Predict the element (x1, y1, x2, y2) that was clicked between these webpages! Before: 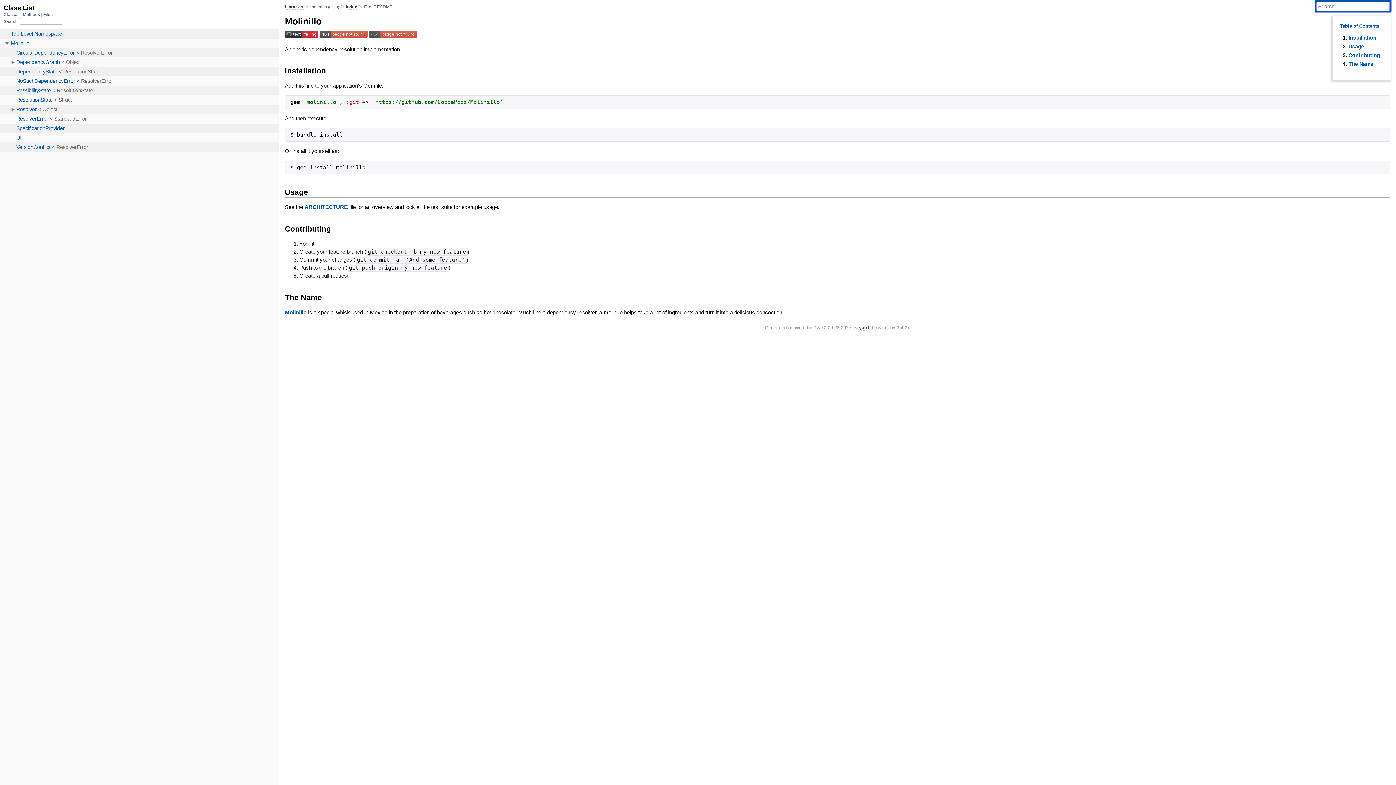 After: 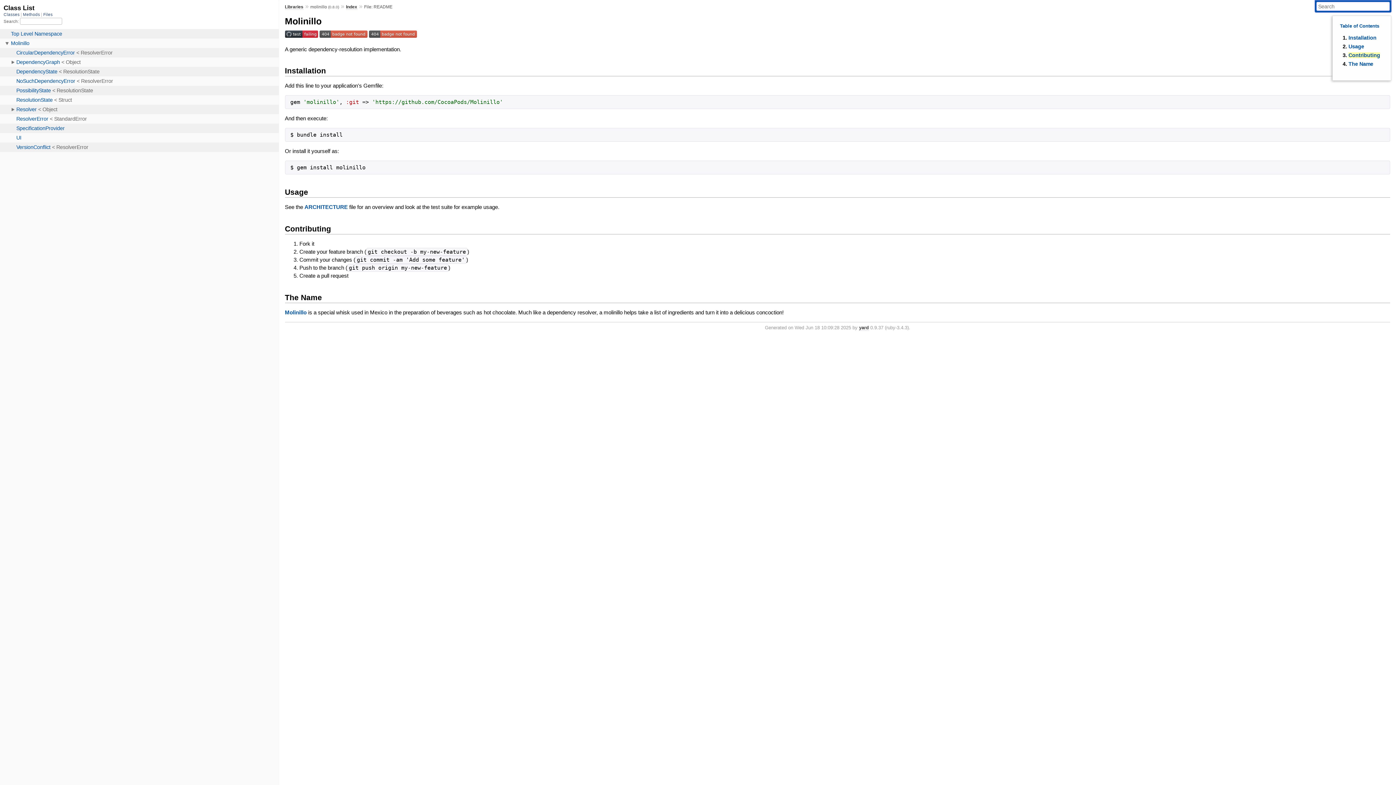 Action: label: Contributing bbox: (1348, 52, 1380, 58)